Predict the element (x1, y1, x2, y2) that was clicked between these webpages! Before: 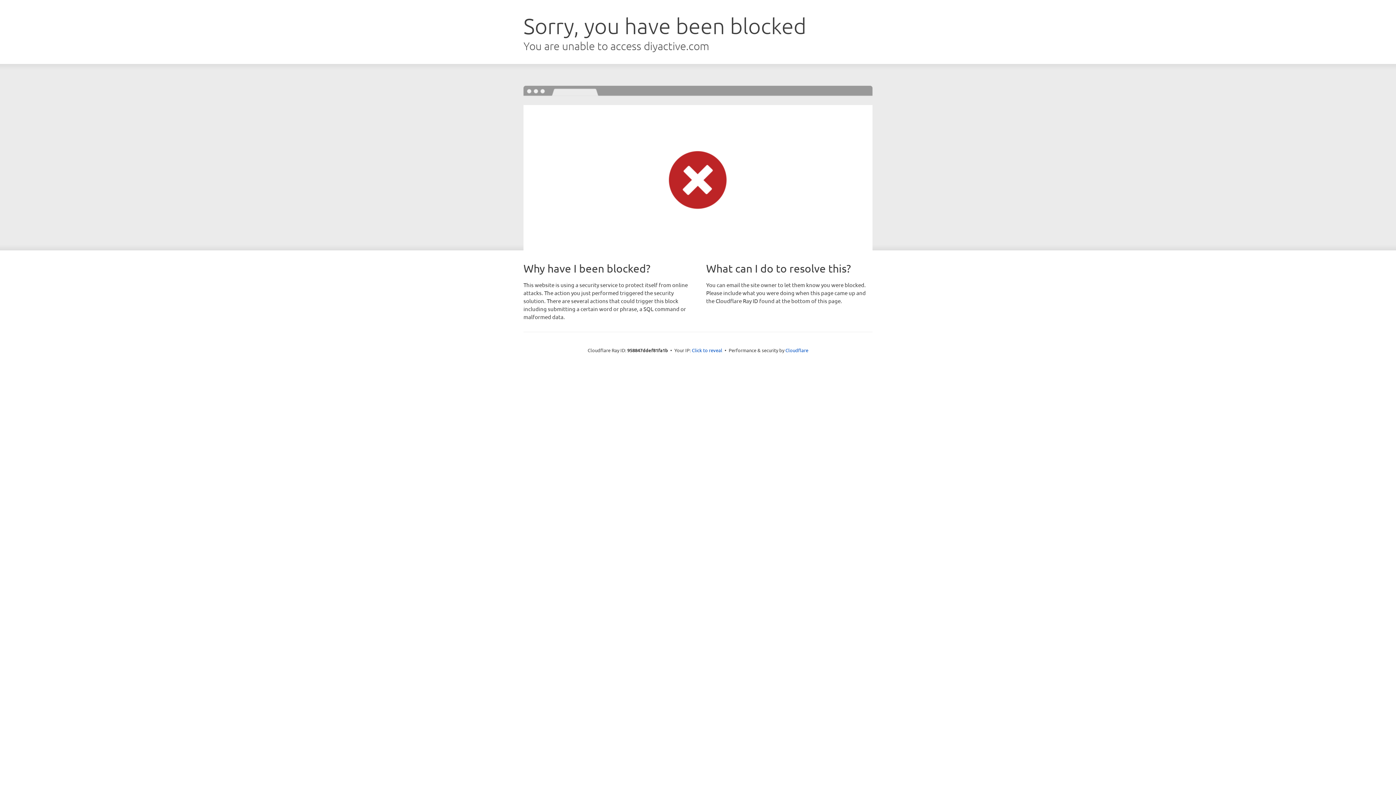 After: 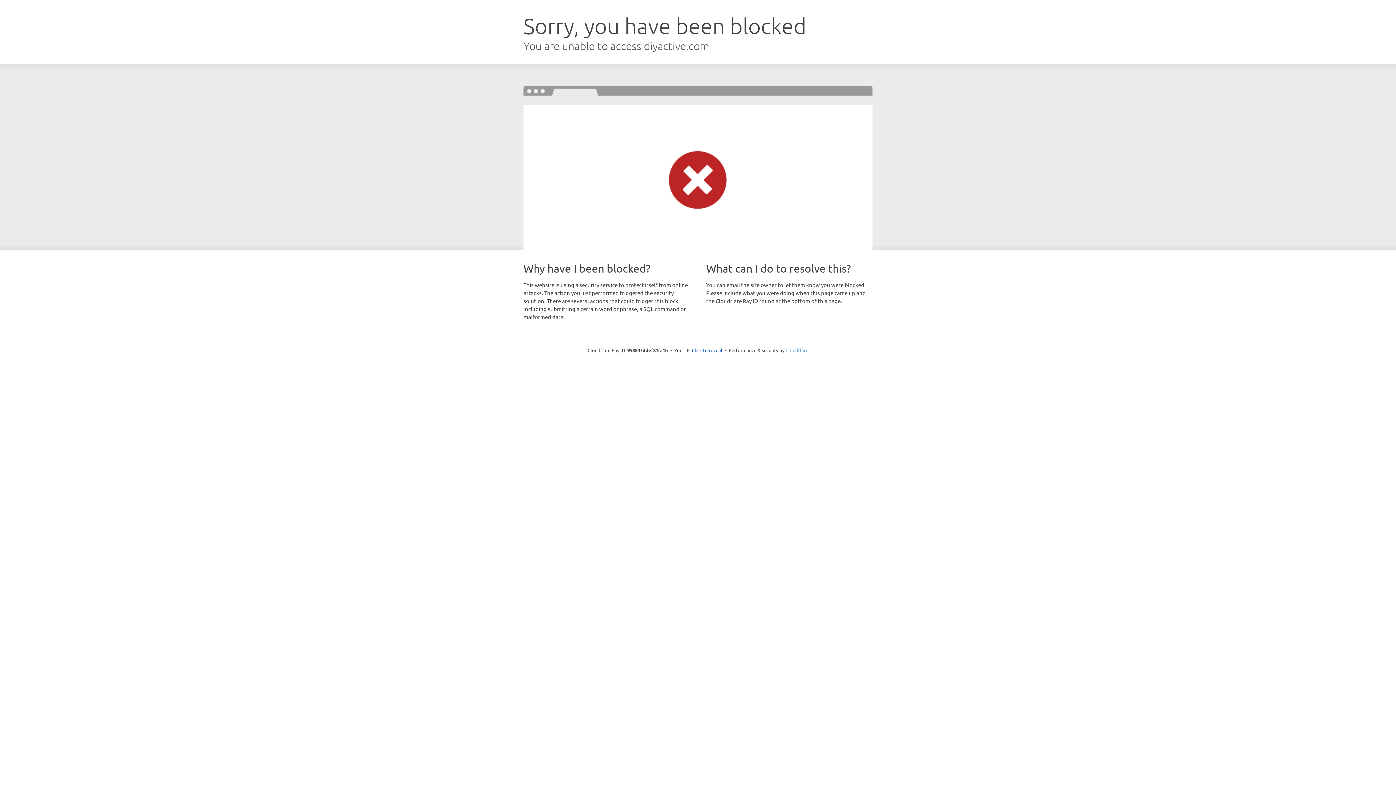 Action: label: Cloudflare bbox: (785, 347, 808, 353)